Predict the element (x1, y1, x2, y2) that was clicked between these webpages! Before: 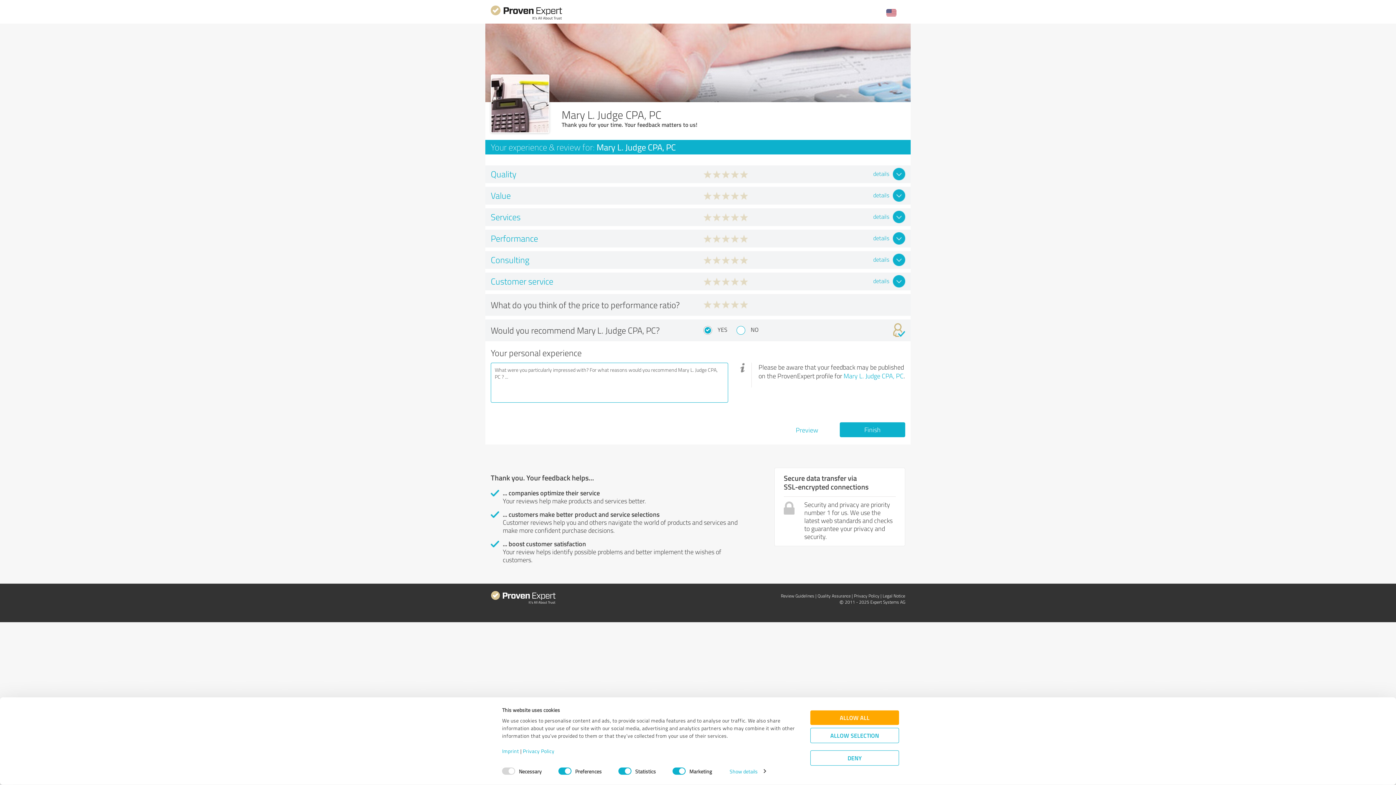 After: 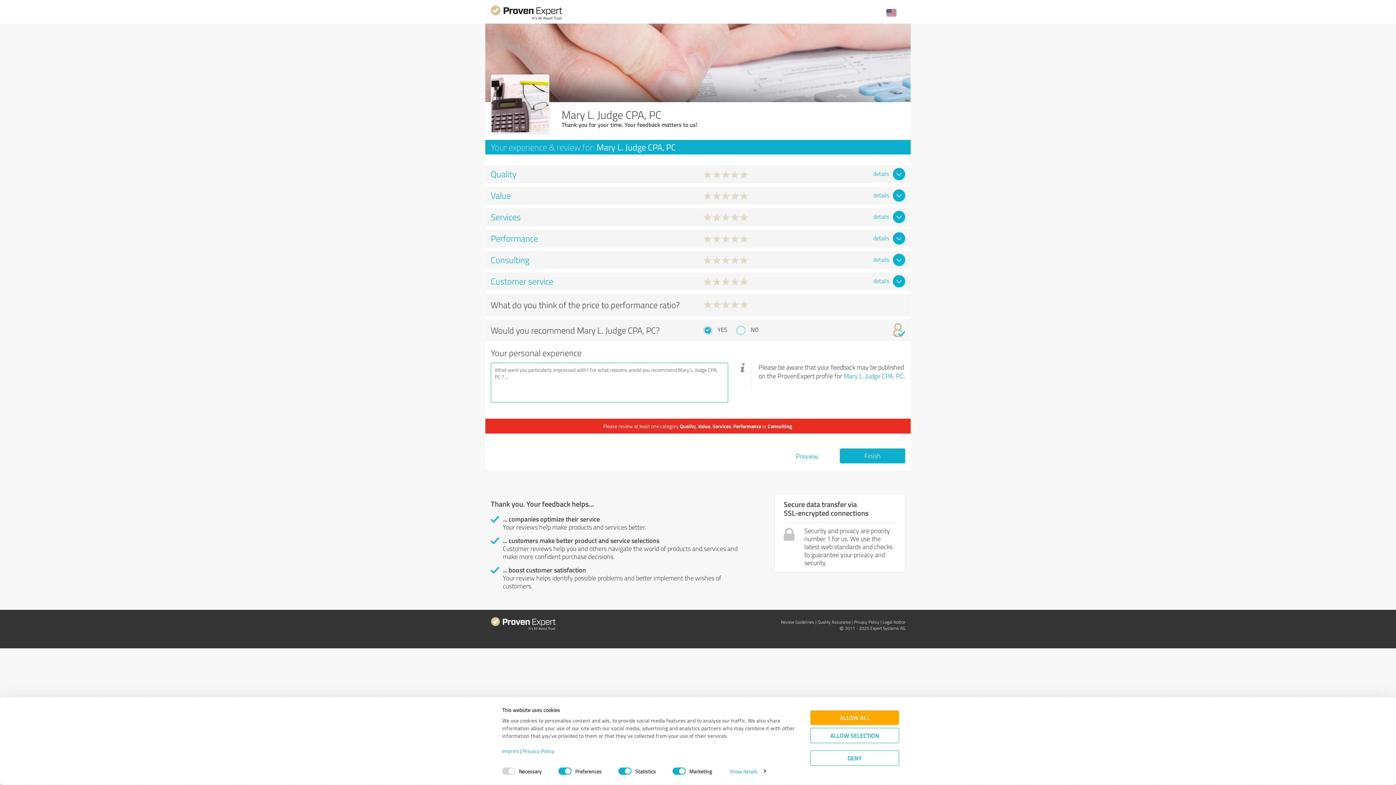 Action: bbox: (840, 422, 905, 437) label: Finish